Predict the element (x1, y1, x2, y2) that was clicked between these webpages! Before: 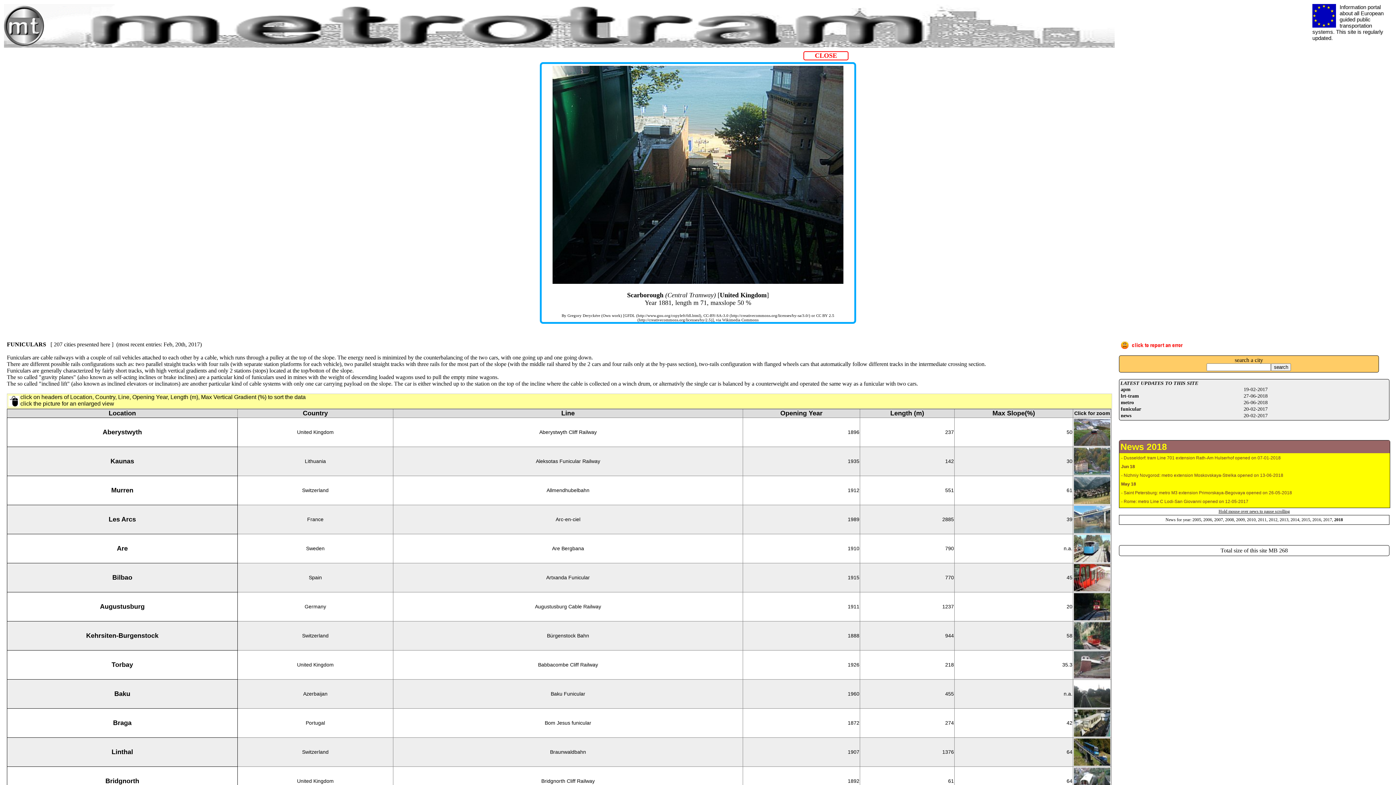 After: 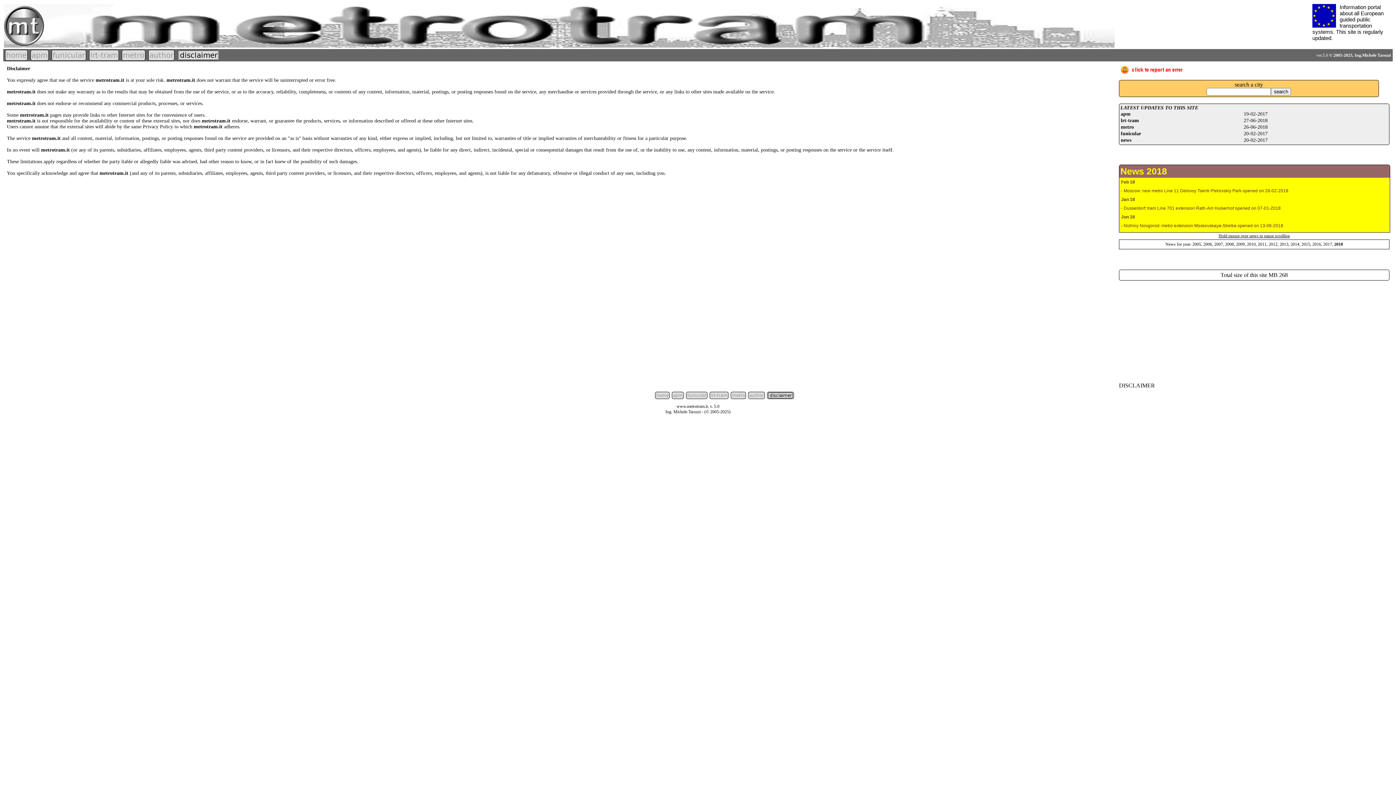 Action: bbox: (1119, 343, 1186, 350)